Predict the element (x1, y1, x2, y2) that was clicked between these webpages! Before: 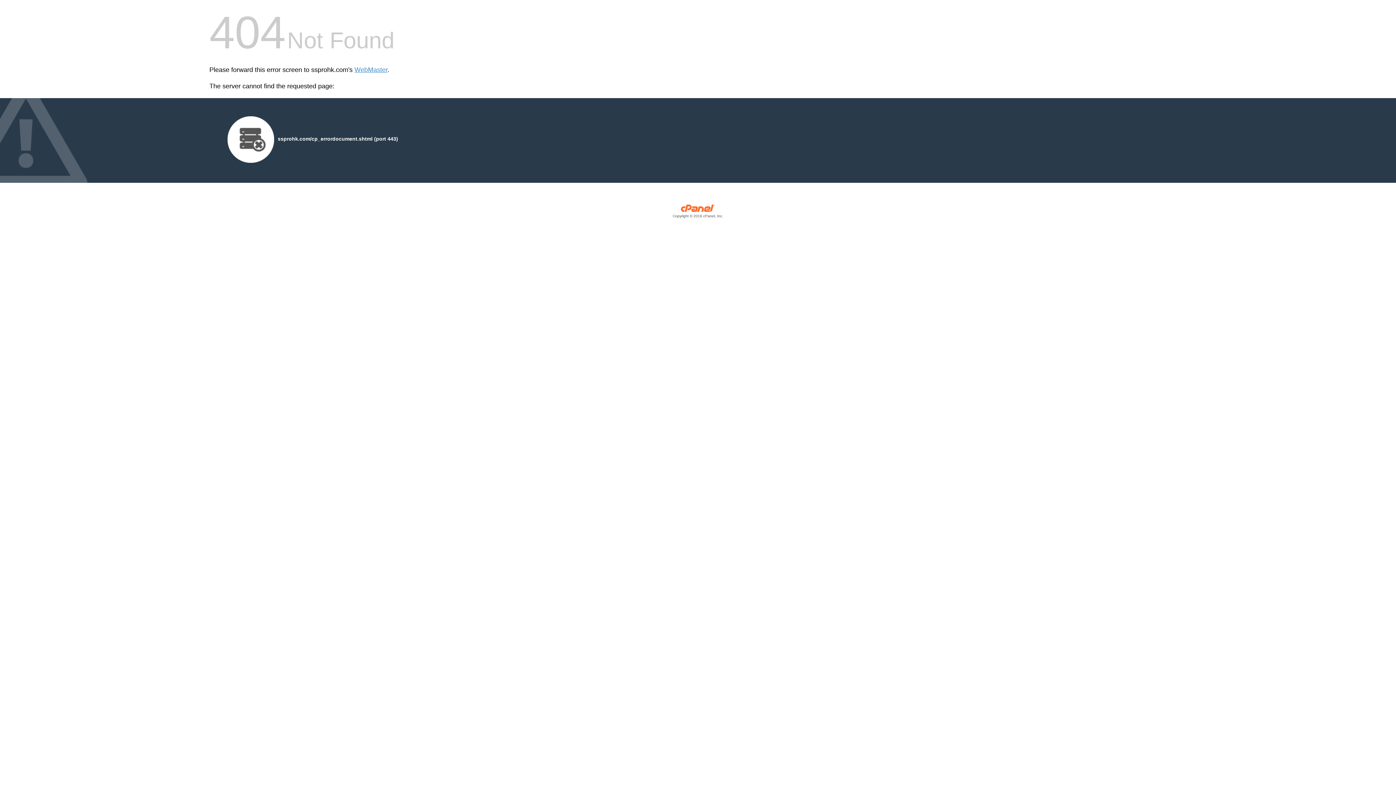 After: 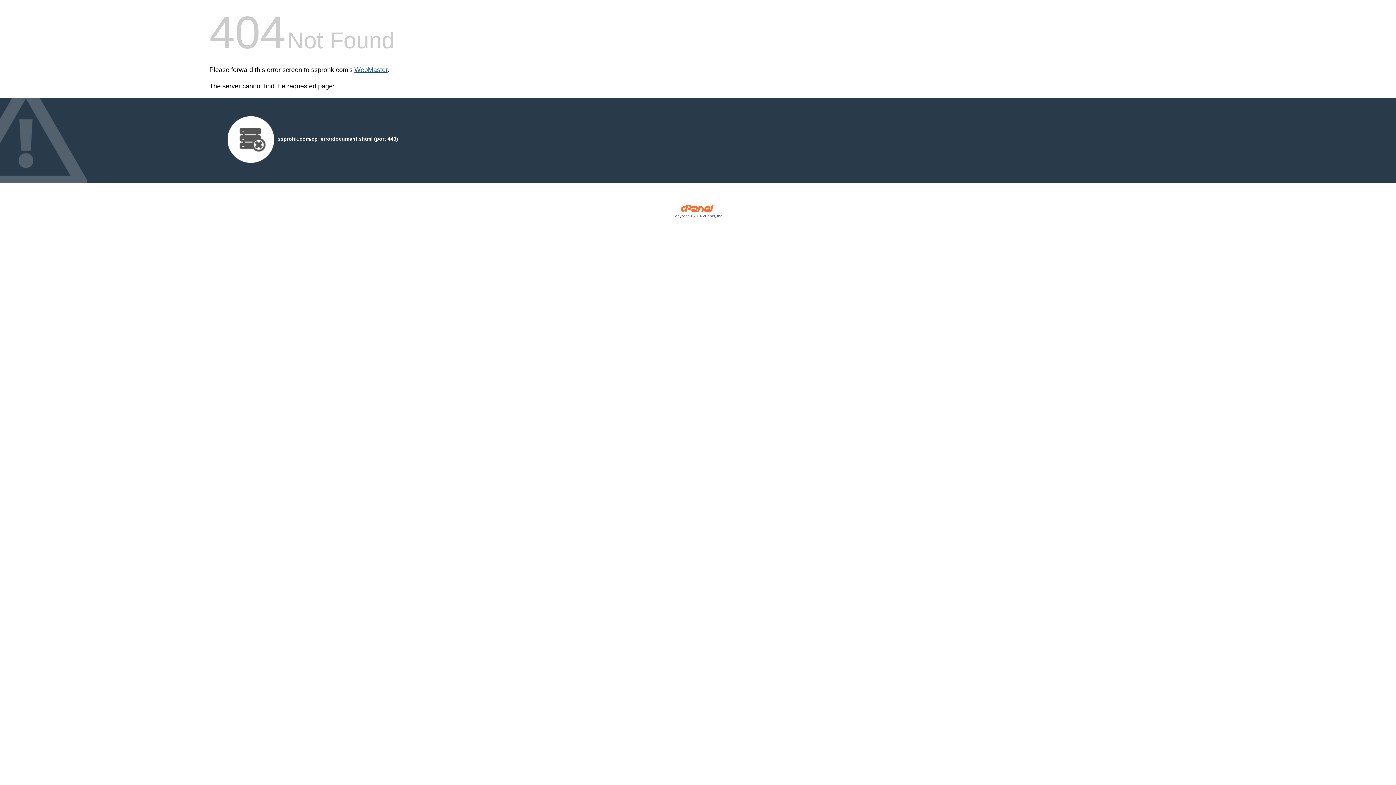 Action: label: WebMaster bbox: (354, 66, 387, 73)